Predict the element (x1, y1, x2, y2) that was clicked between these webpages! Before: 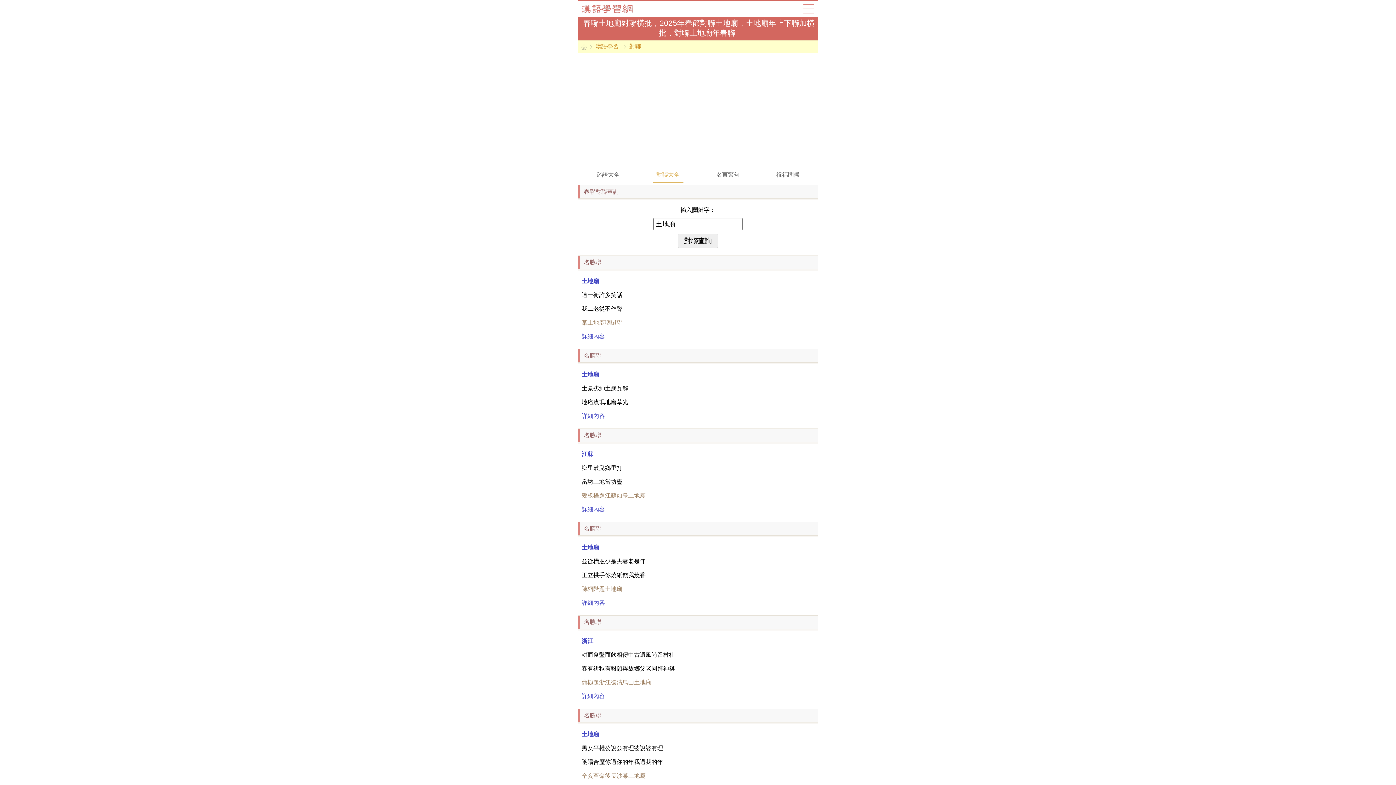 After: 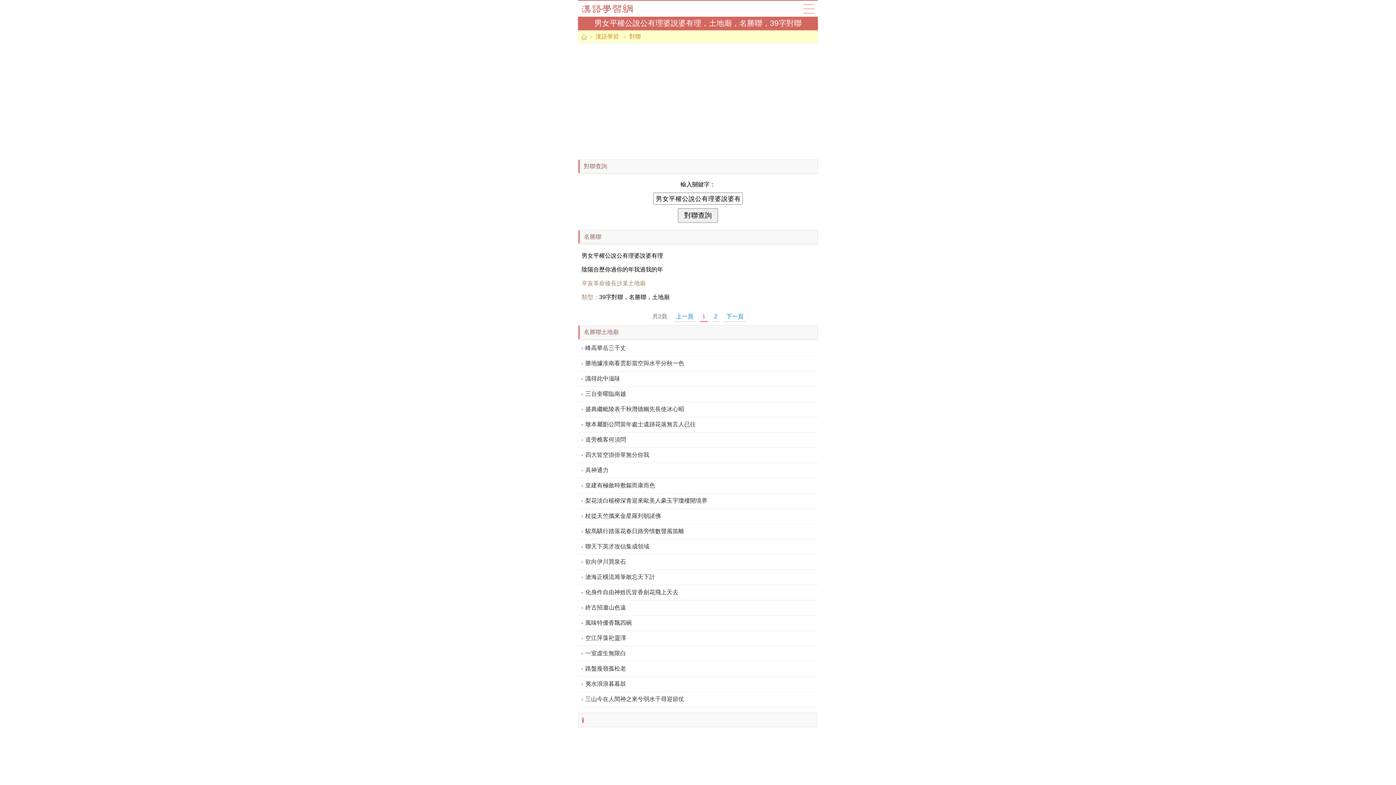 Action: label: 土地廟 bbox: (581, 731, 599, 737)